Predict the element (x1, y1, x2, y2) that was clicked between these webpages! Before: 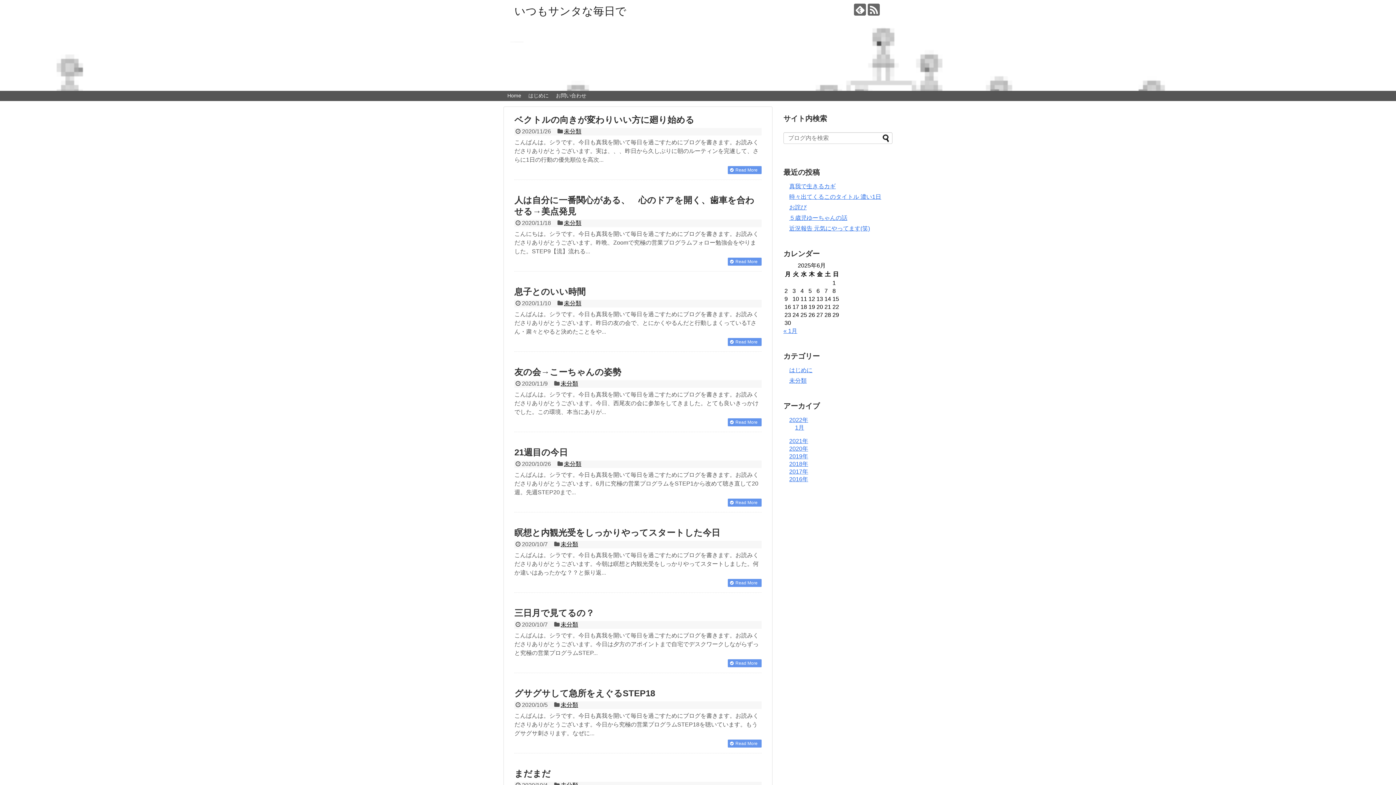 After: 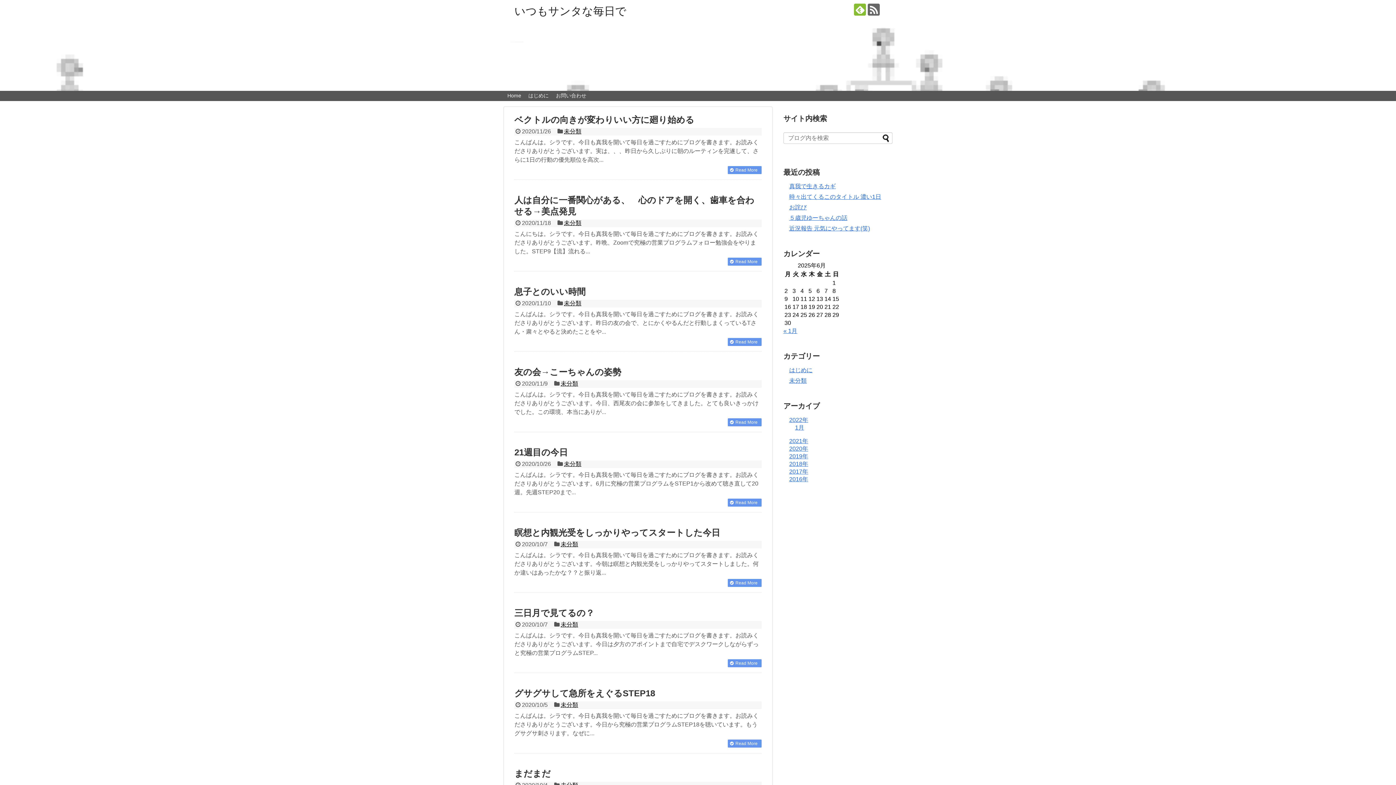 Action: bbox: (854, 3, 866, 15)